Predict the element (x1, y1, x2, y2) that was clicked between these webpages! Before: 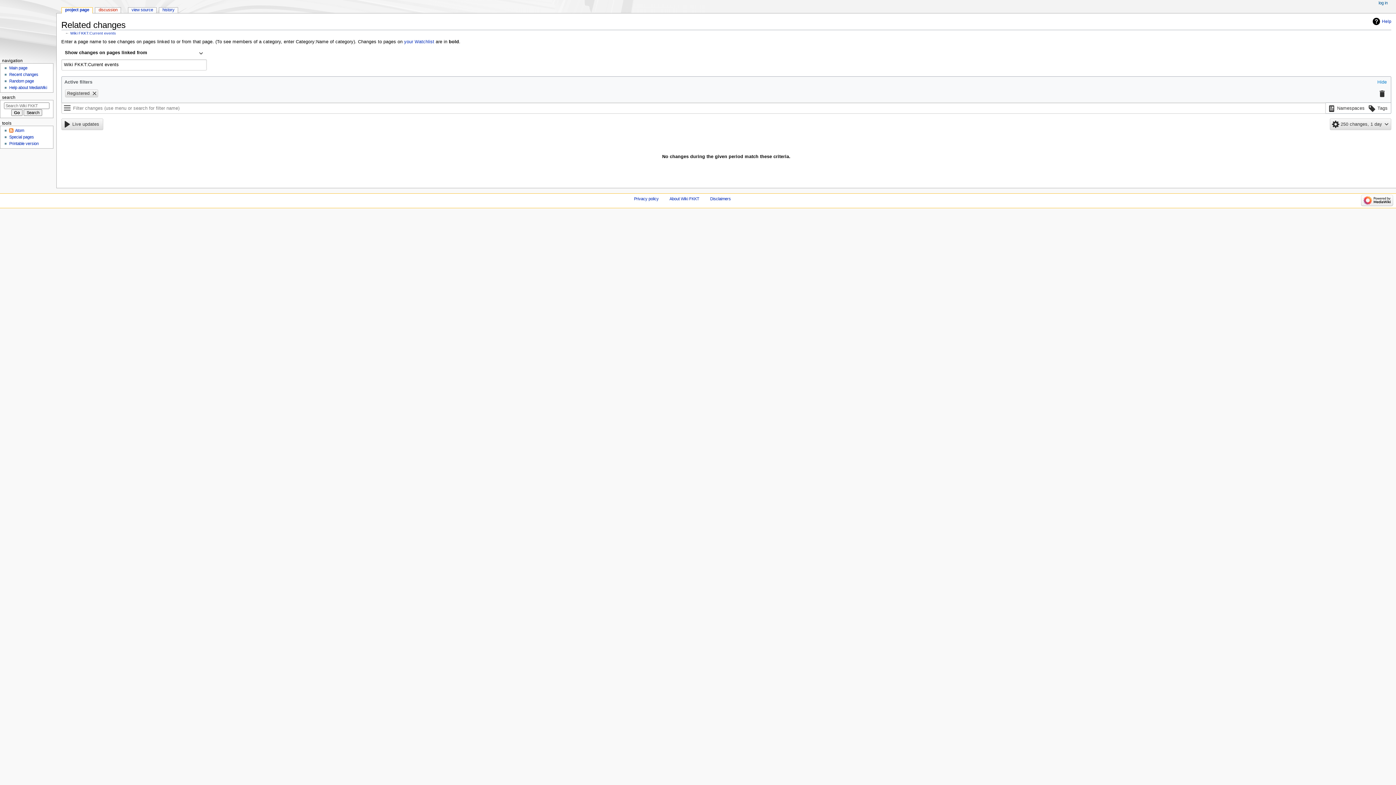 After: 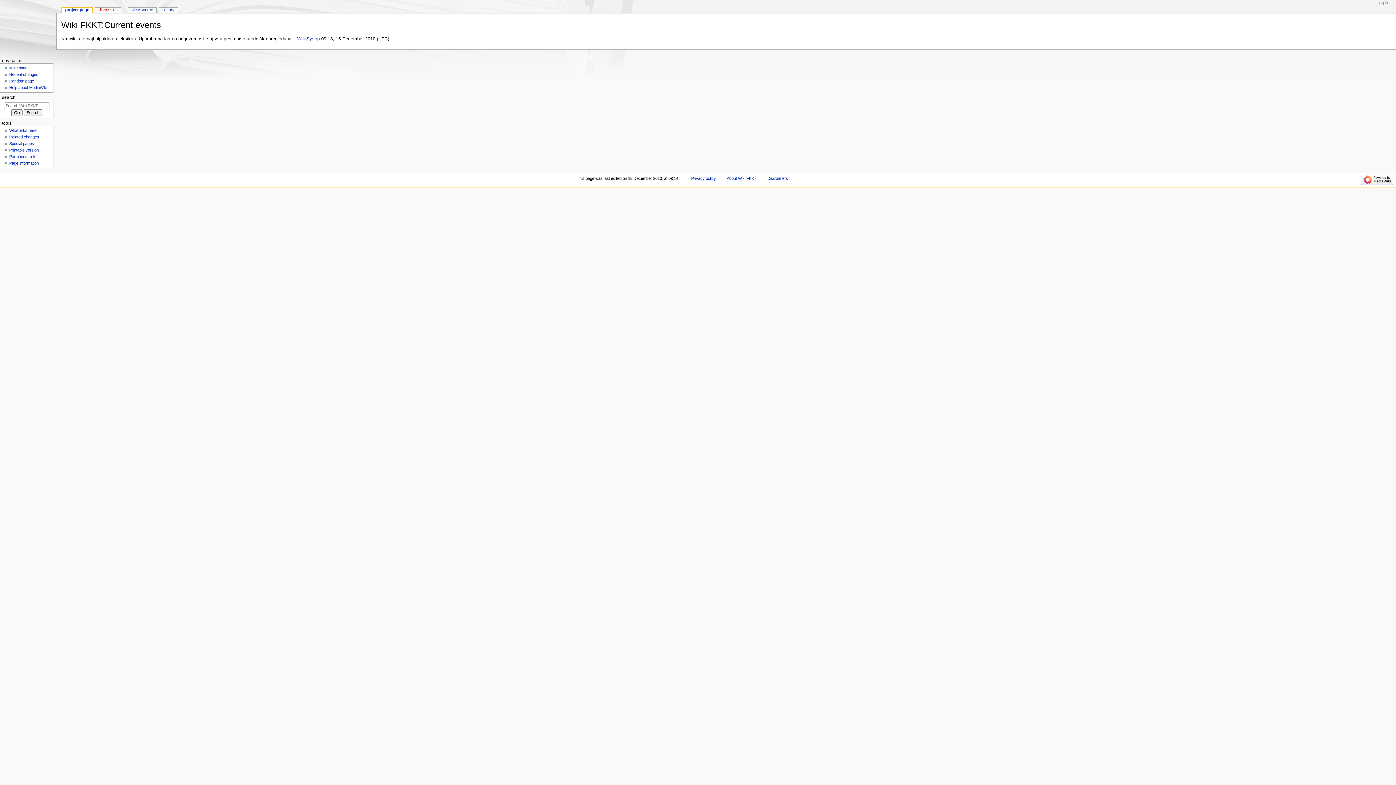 Action: bbox: (70, 30, 116, 35) label: Wiki FKKT:Current events